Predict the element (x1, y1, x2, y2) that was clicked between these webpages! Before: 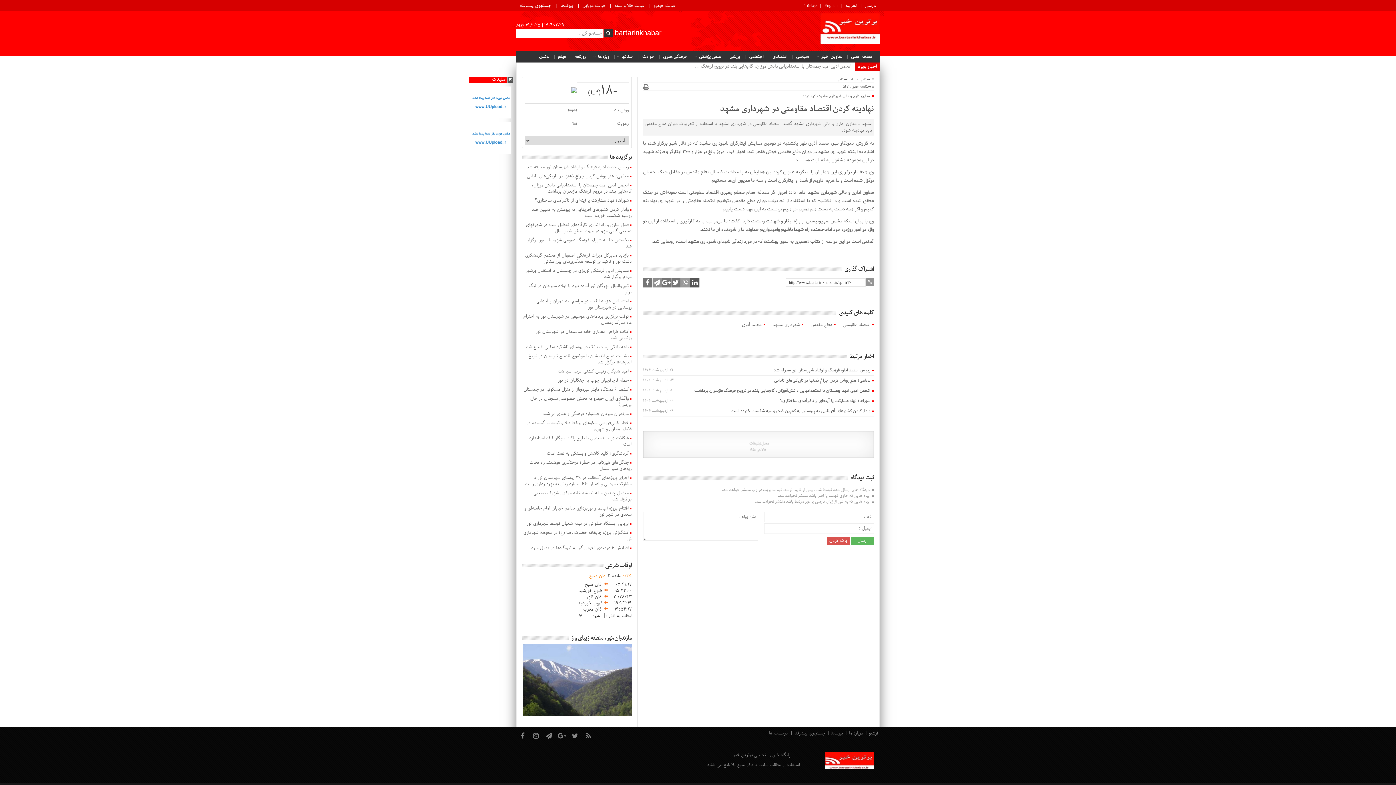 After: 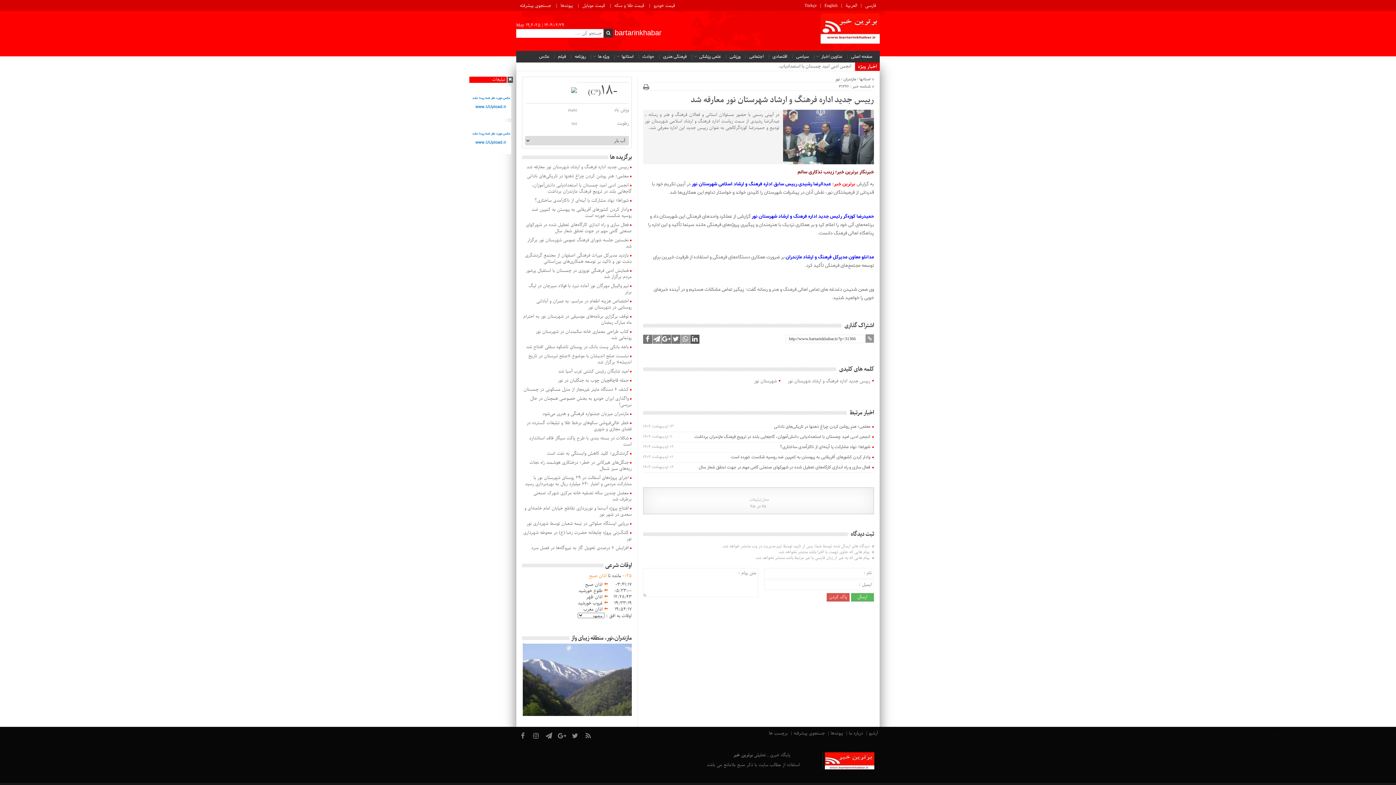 Action: bbox: (773, 367, 870, 373) label: رییس جدید اداره فرهنگ و ارشاد شهرستان نور معارفه شد